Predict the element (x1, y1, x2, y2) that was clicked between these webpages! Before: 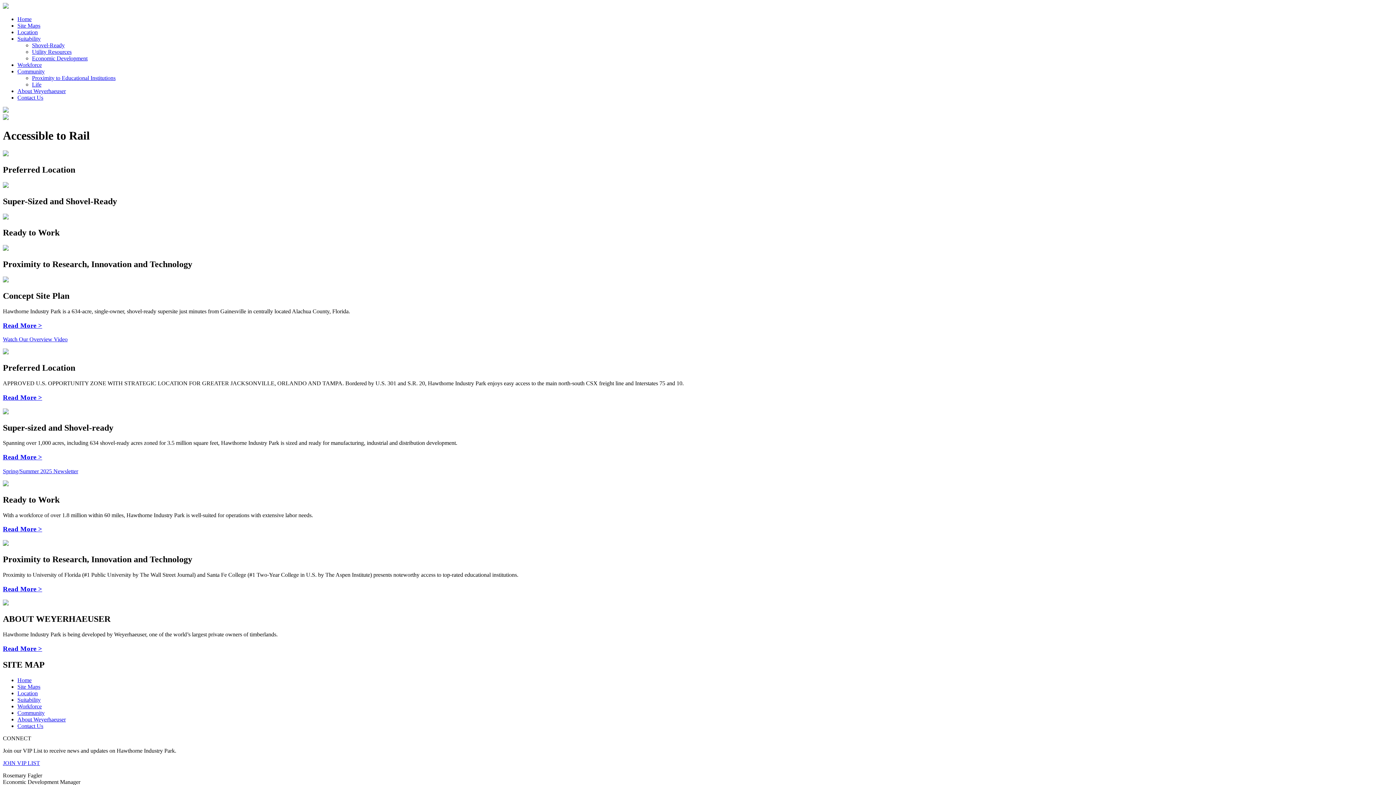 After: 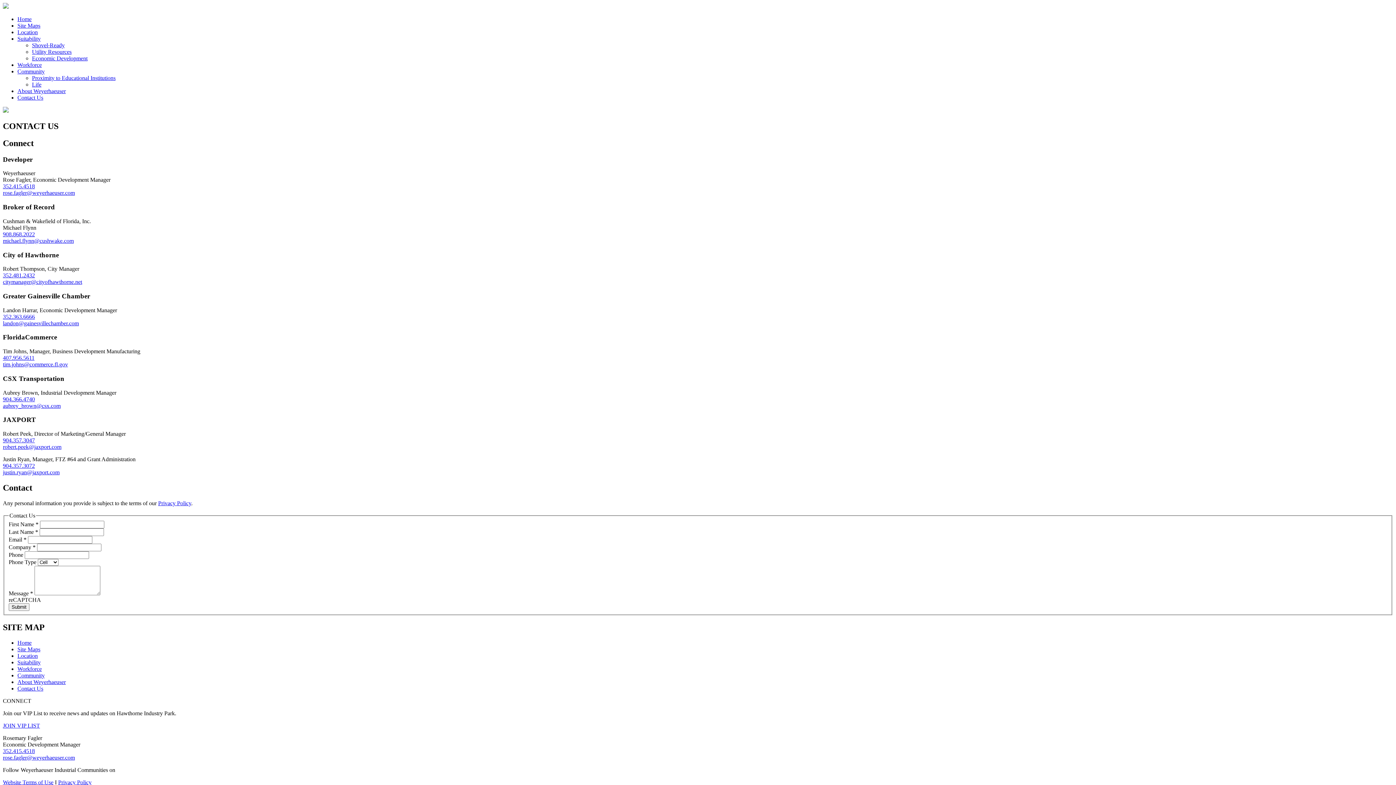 Action: bbox: (17, 94, 43, 100) label: Contact Us